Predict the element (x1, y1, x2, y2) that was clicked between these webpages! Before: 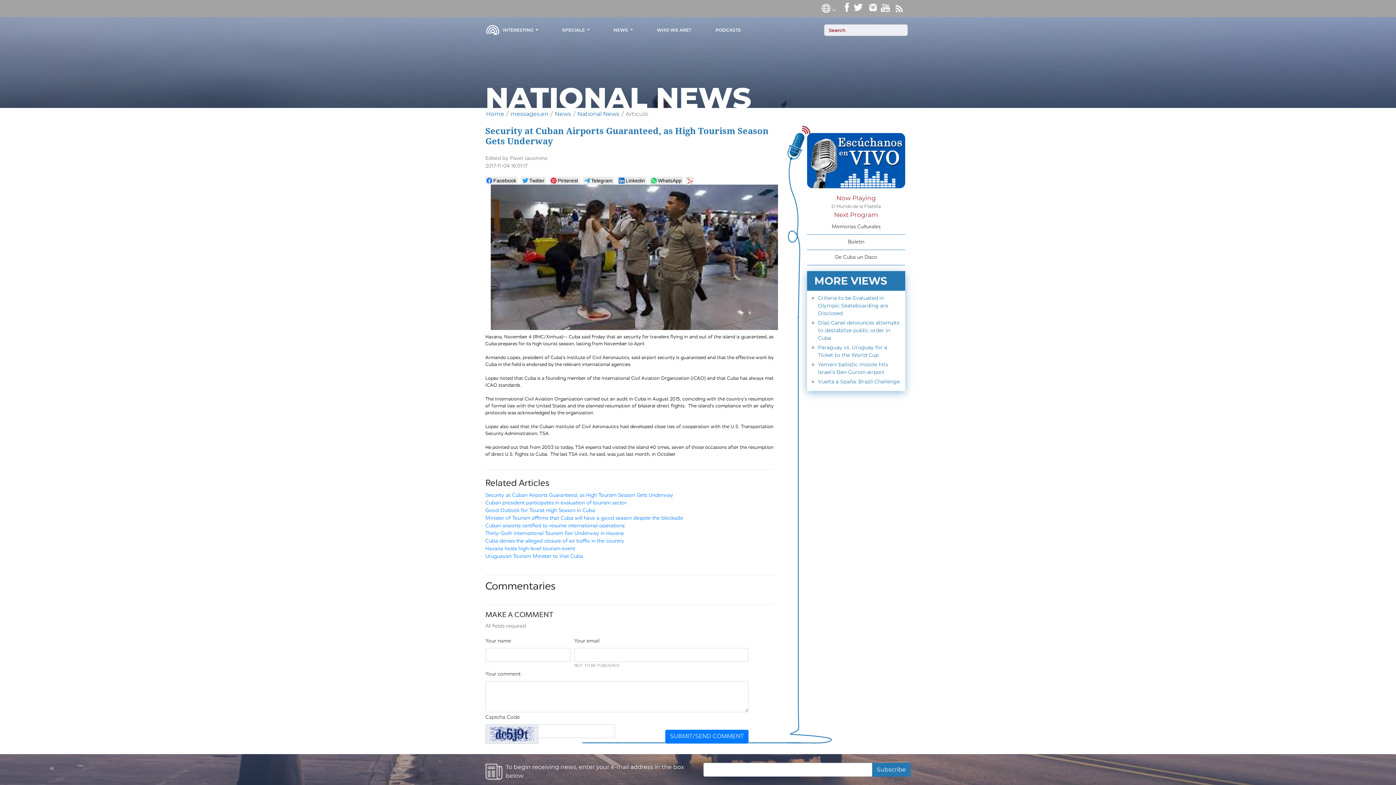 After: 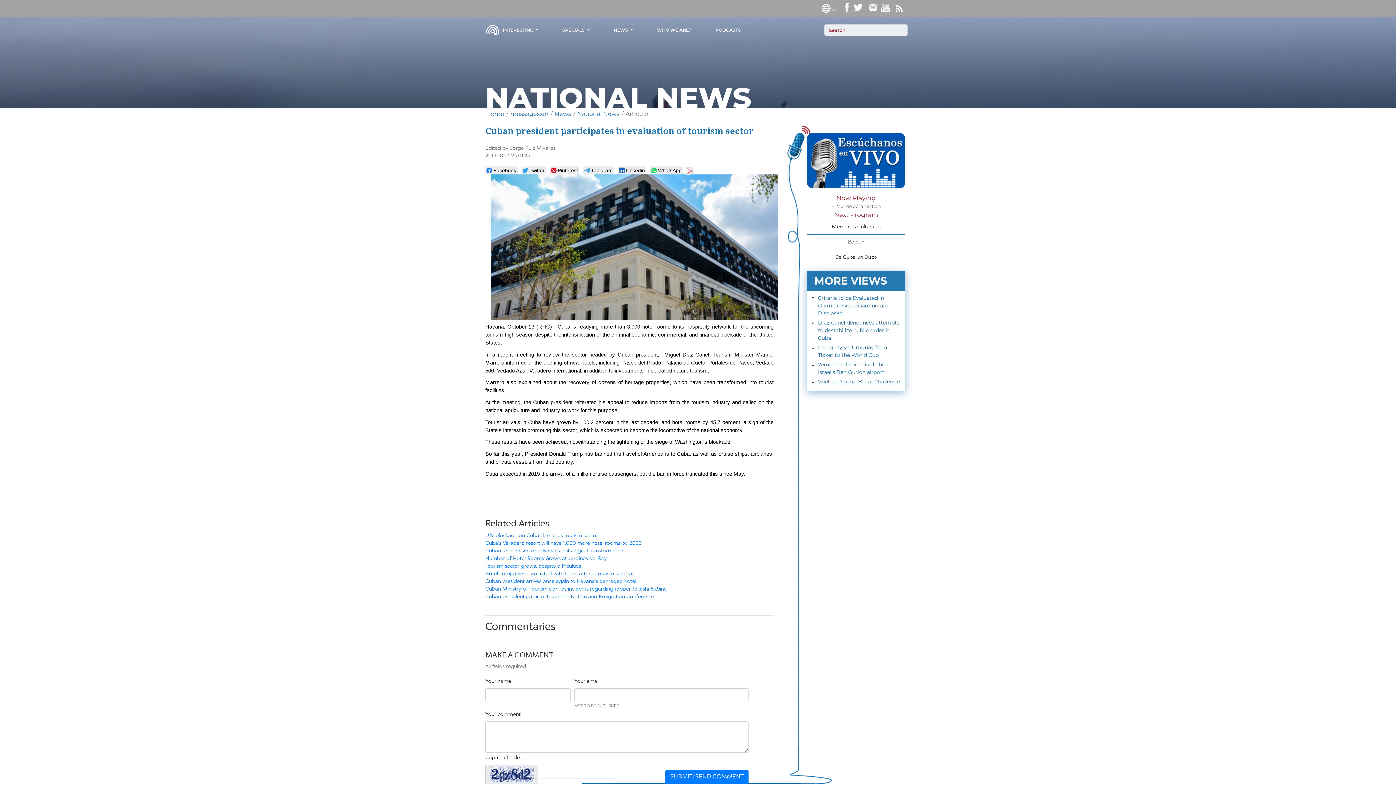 Action: label: Cuban president participates in evaluation of tourism sector bbox: (485, 500, 626, 505)